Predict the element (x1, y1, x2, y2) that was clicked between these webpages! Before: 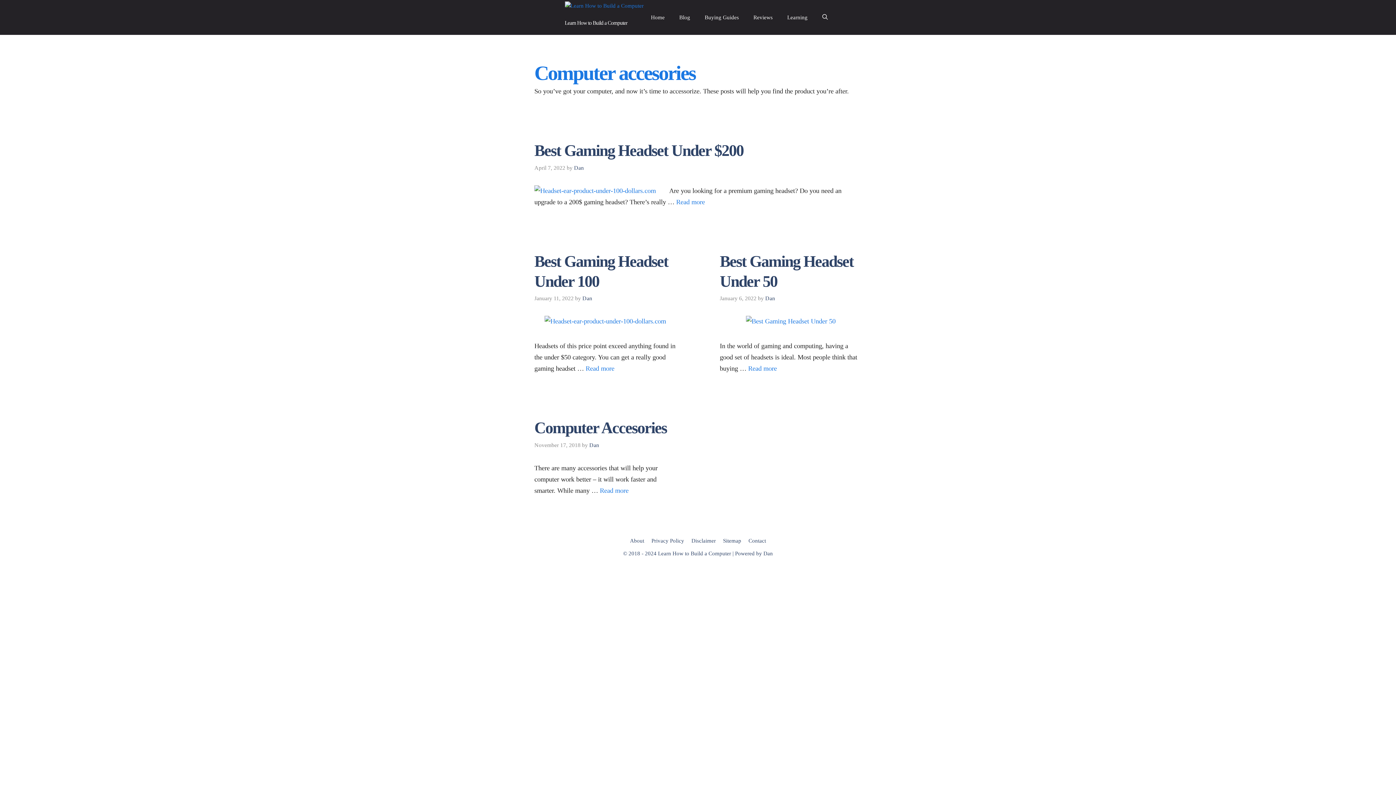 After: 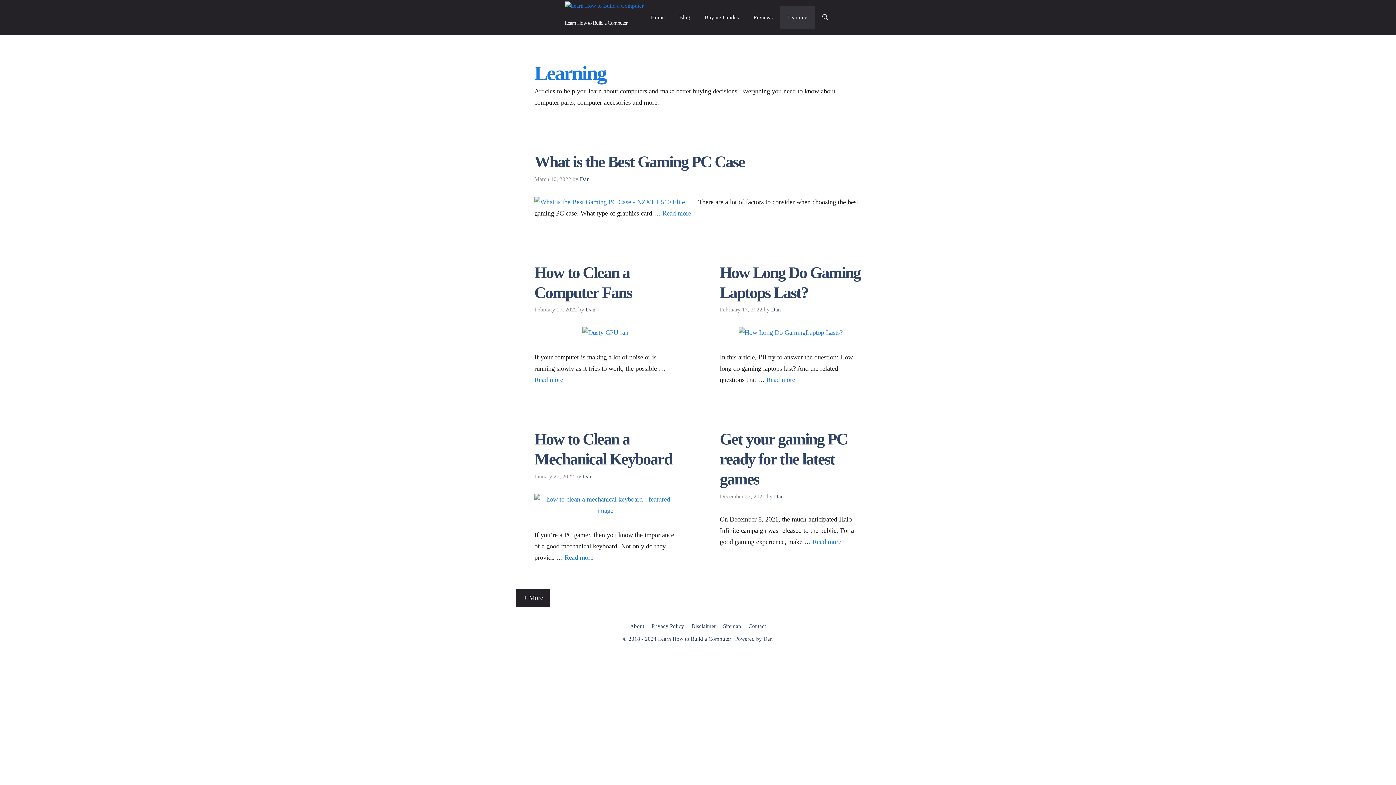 Action: bbox: (780, 5, 815, 29) label: Learning